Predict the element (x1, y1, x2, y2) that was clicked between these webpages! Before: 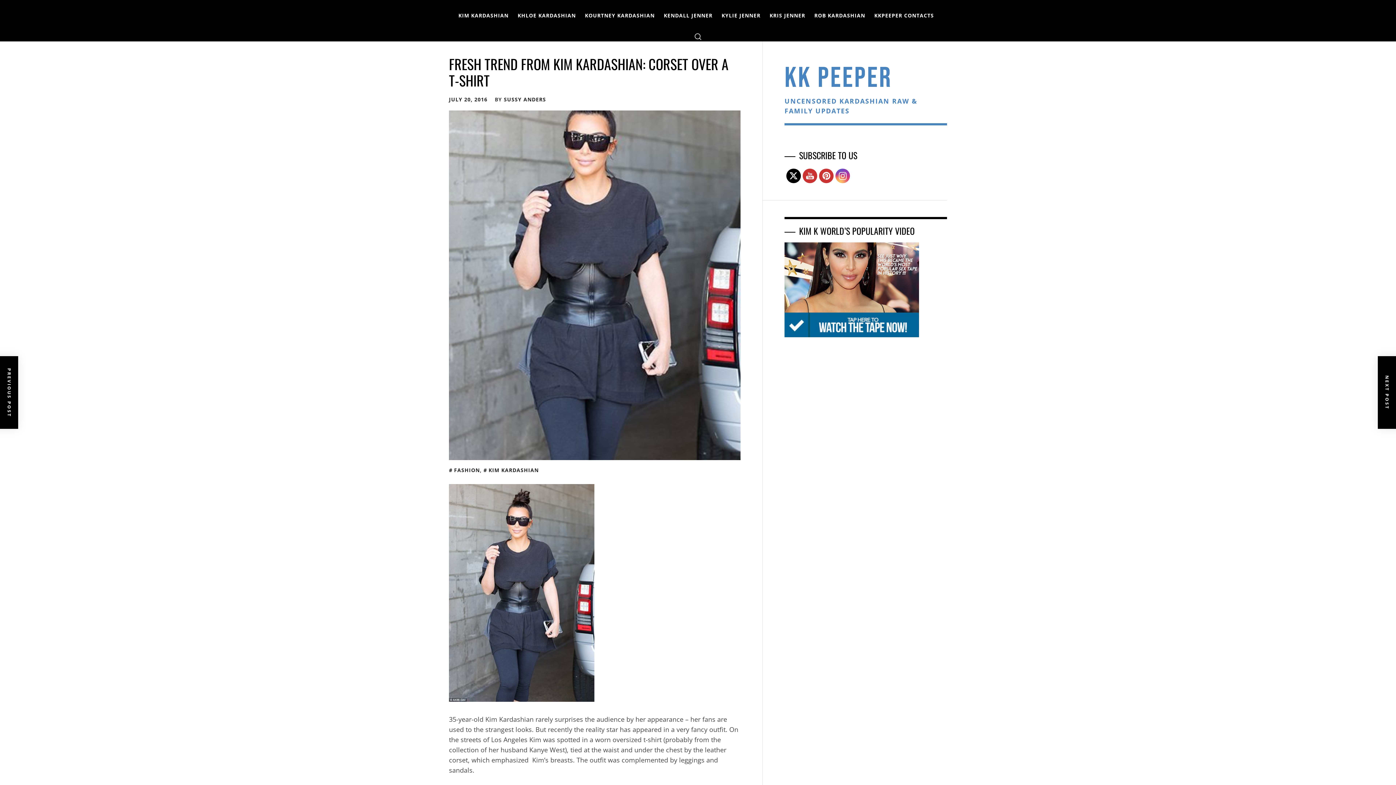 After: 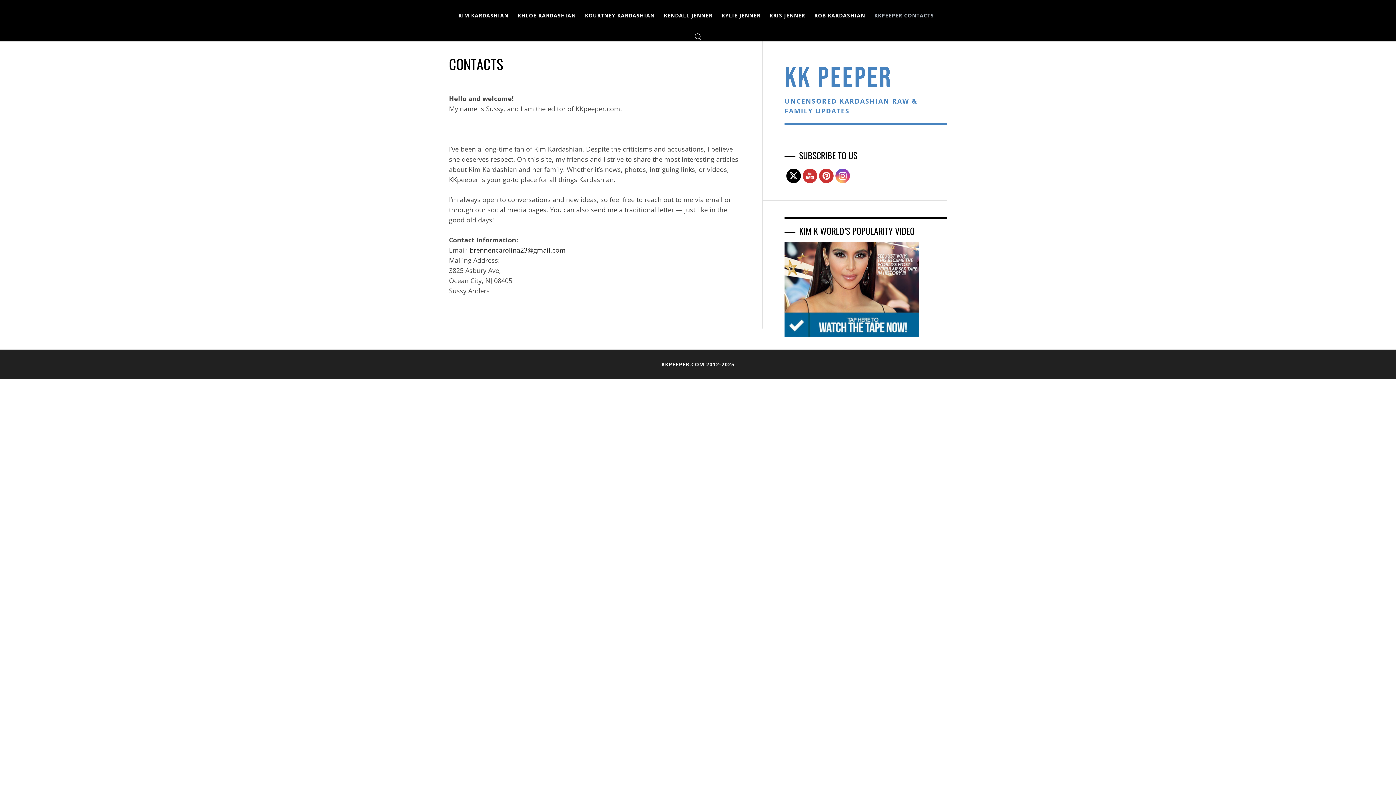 Action: label: KKPEEPER CONTACTS bbox: (870, 9, 937, 21)